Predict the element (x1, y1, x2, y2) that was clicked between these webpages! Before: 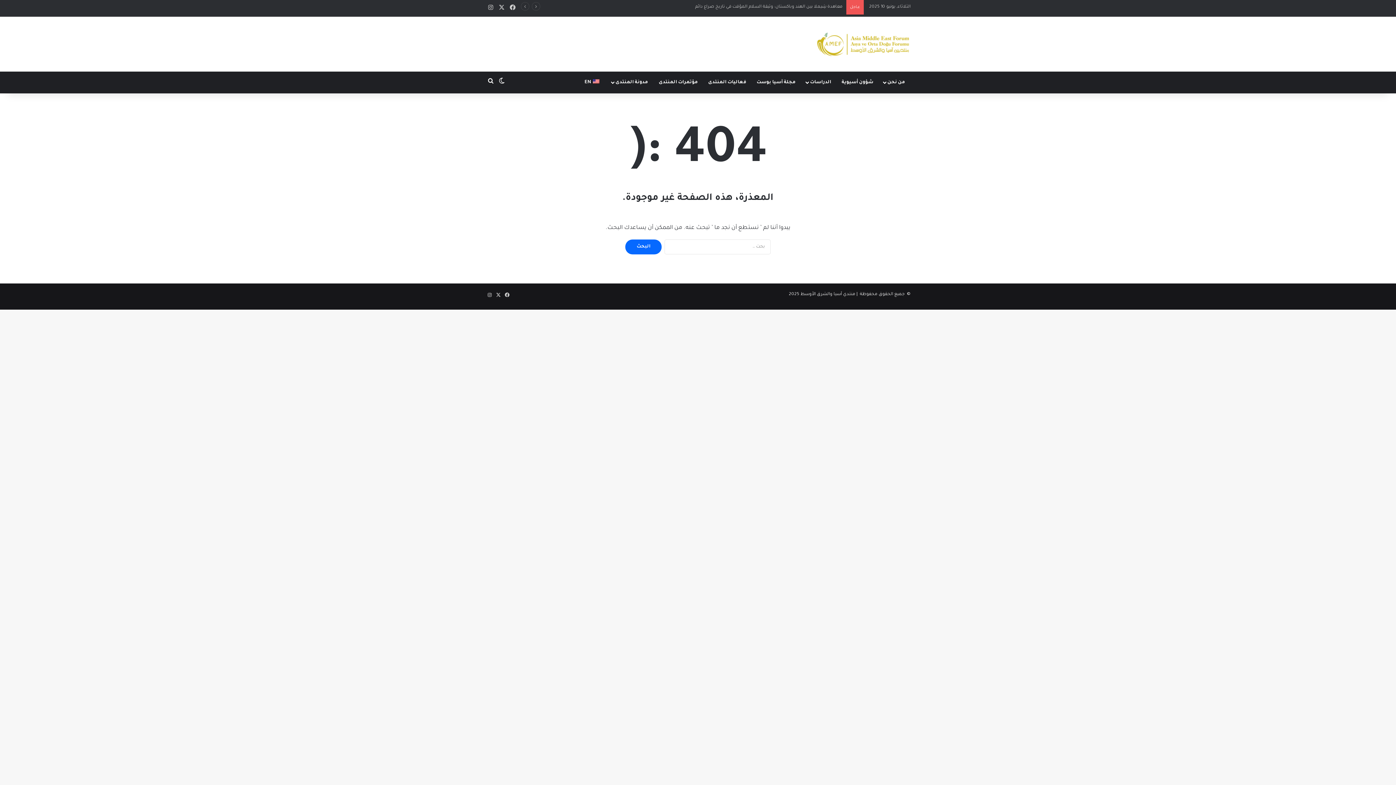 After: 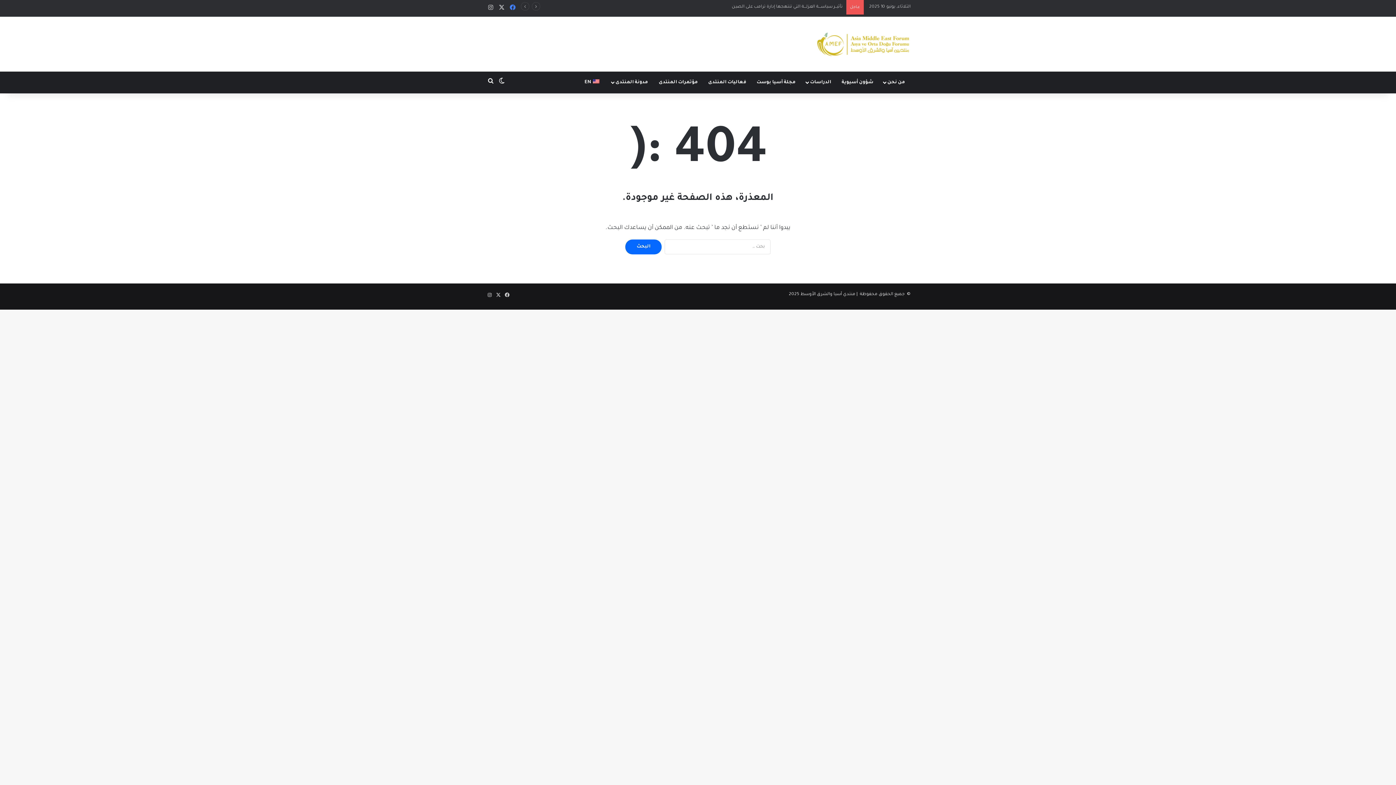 Action: label: فيسبوك bbox: (507, 0, 518, 16)